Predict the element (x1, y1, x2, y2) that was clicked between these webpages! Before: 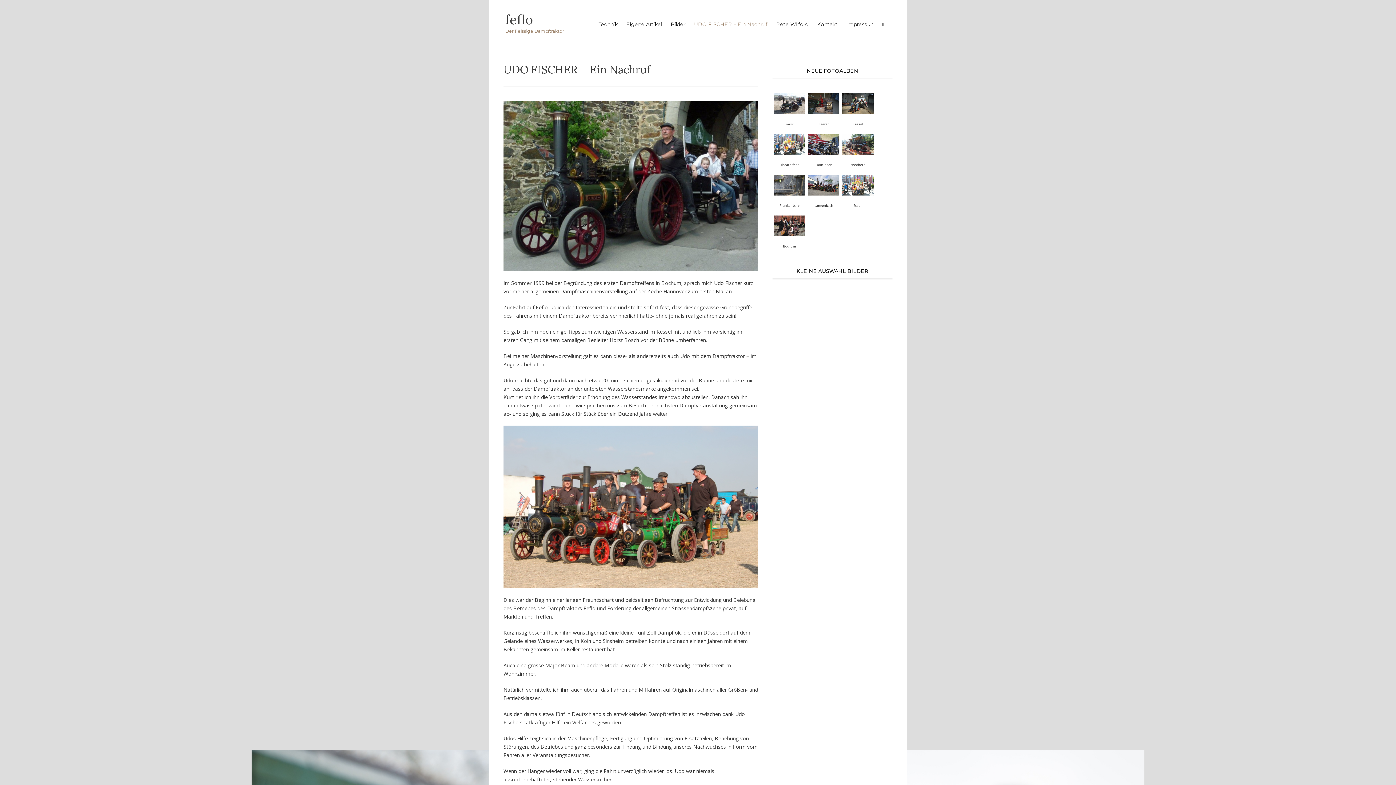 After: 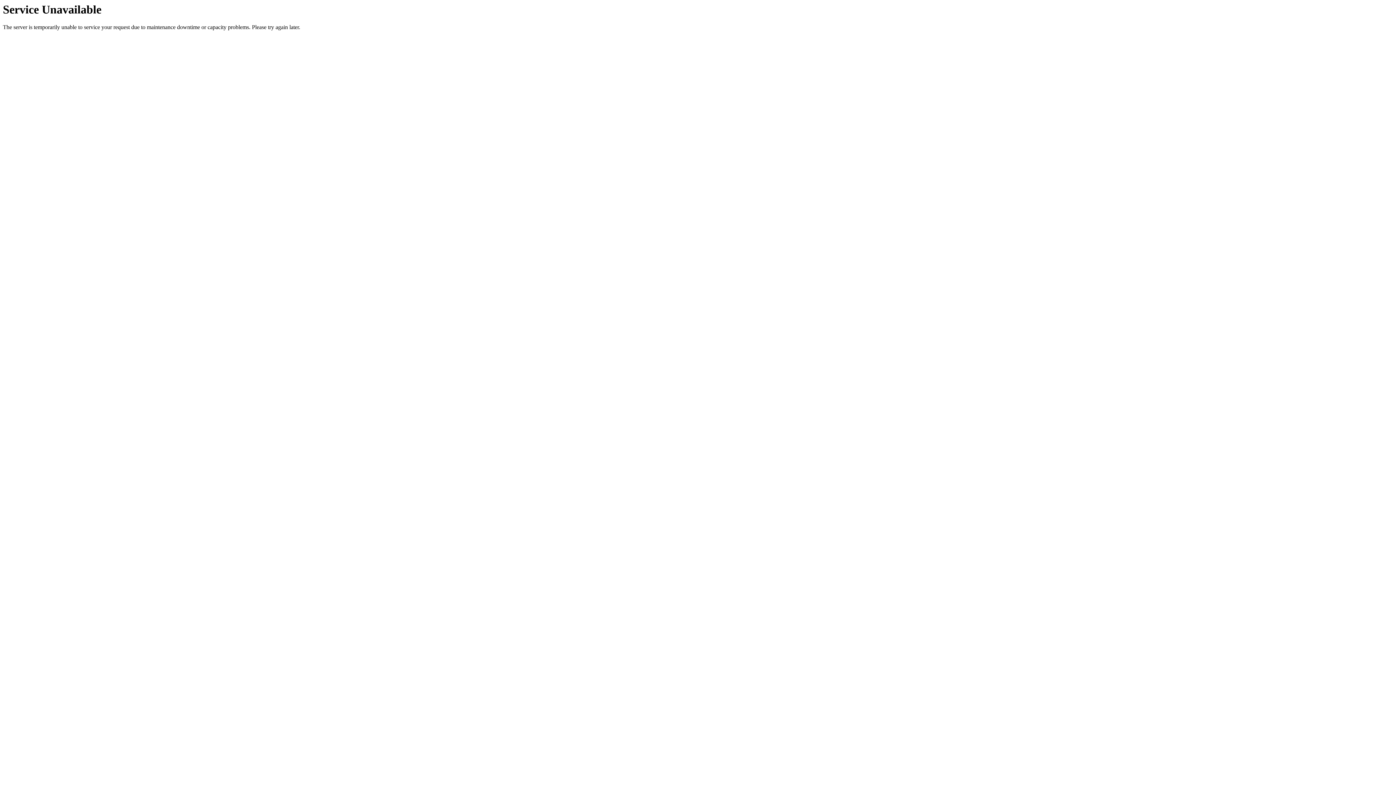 Action: label: Technik bbox: (594, 15, 622, 33)